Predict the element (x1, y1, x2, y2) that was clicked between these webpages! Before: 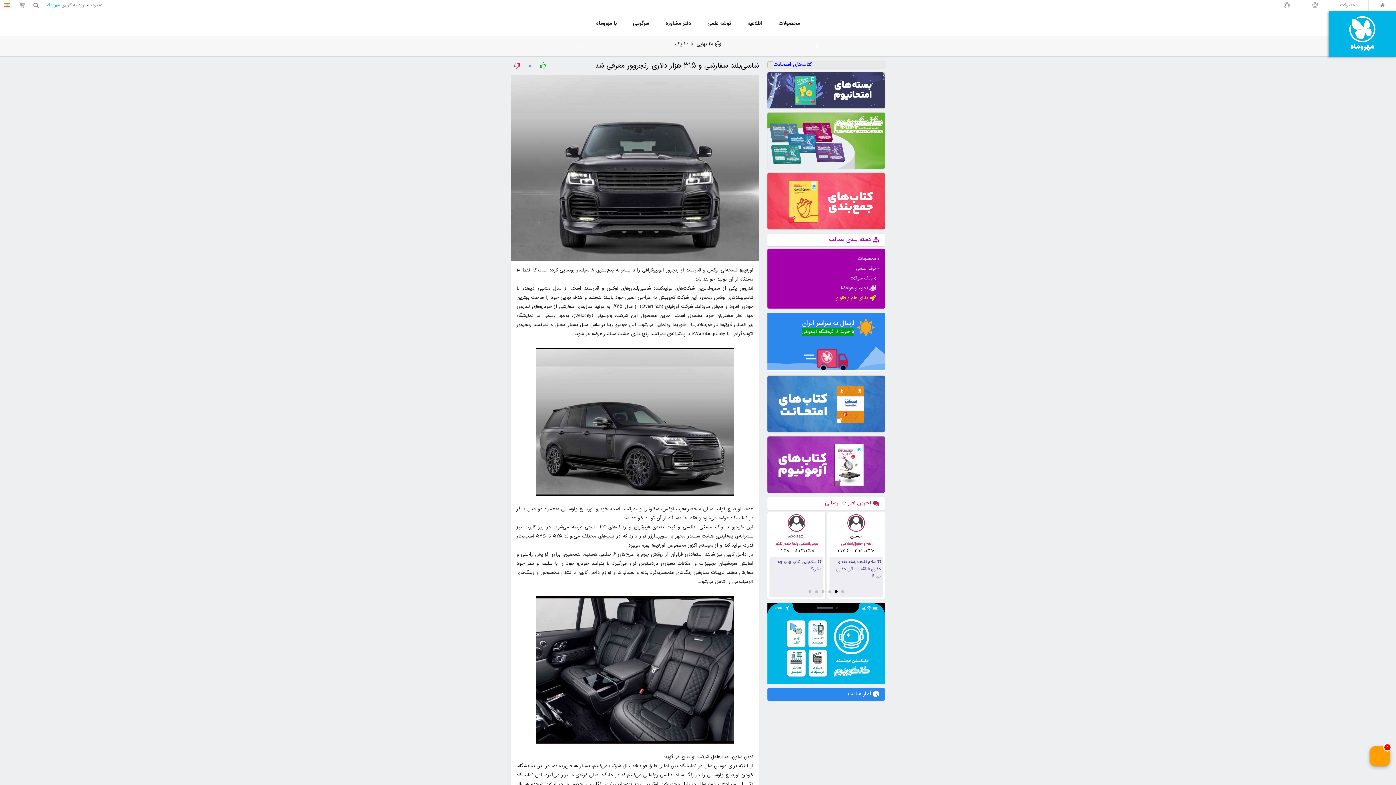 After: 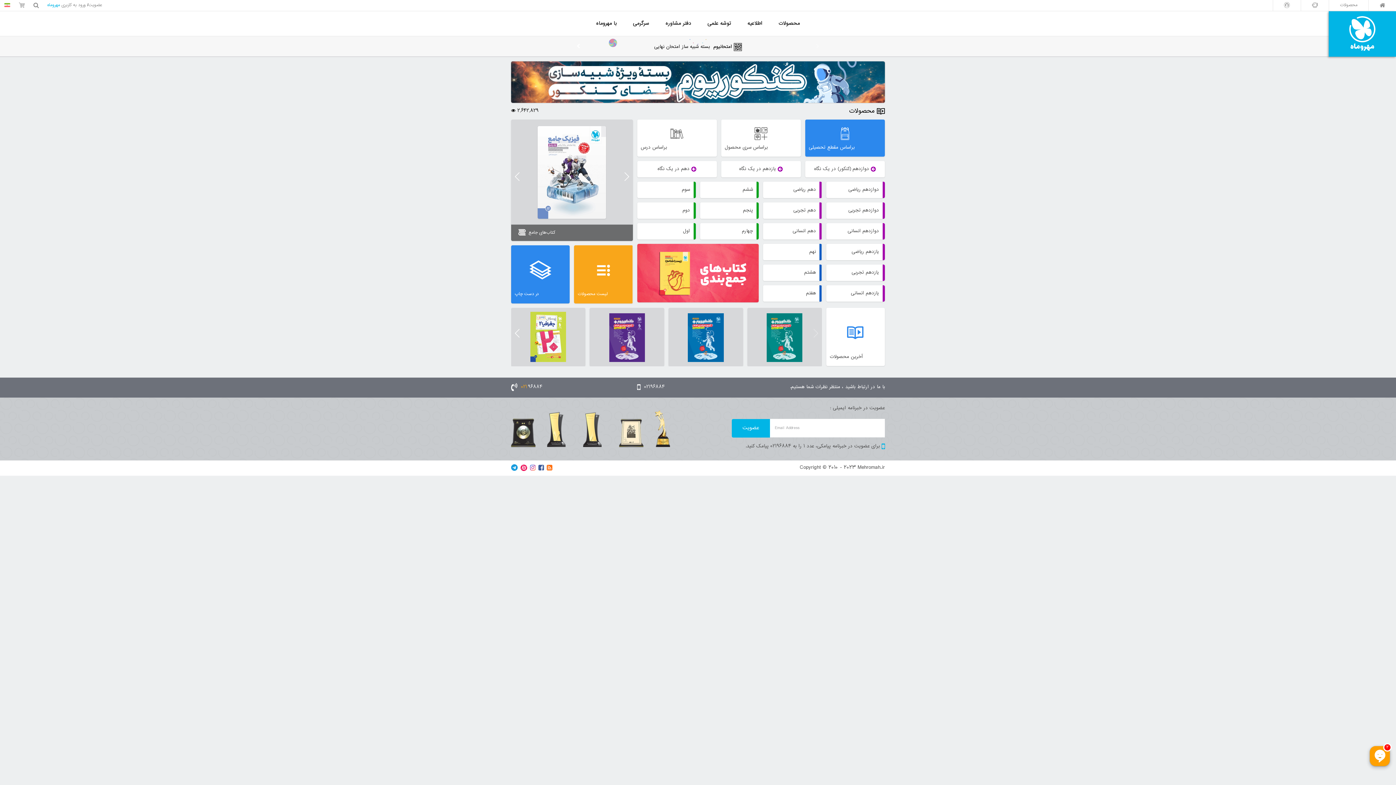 Action: bbox: (1329, 1, 1368, 10) label: محصولات